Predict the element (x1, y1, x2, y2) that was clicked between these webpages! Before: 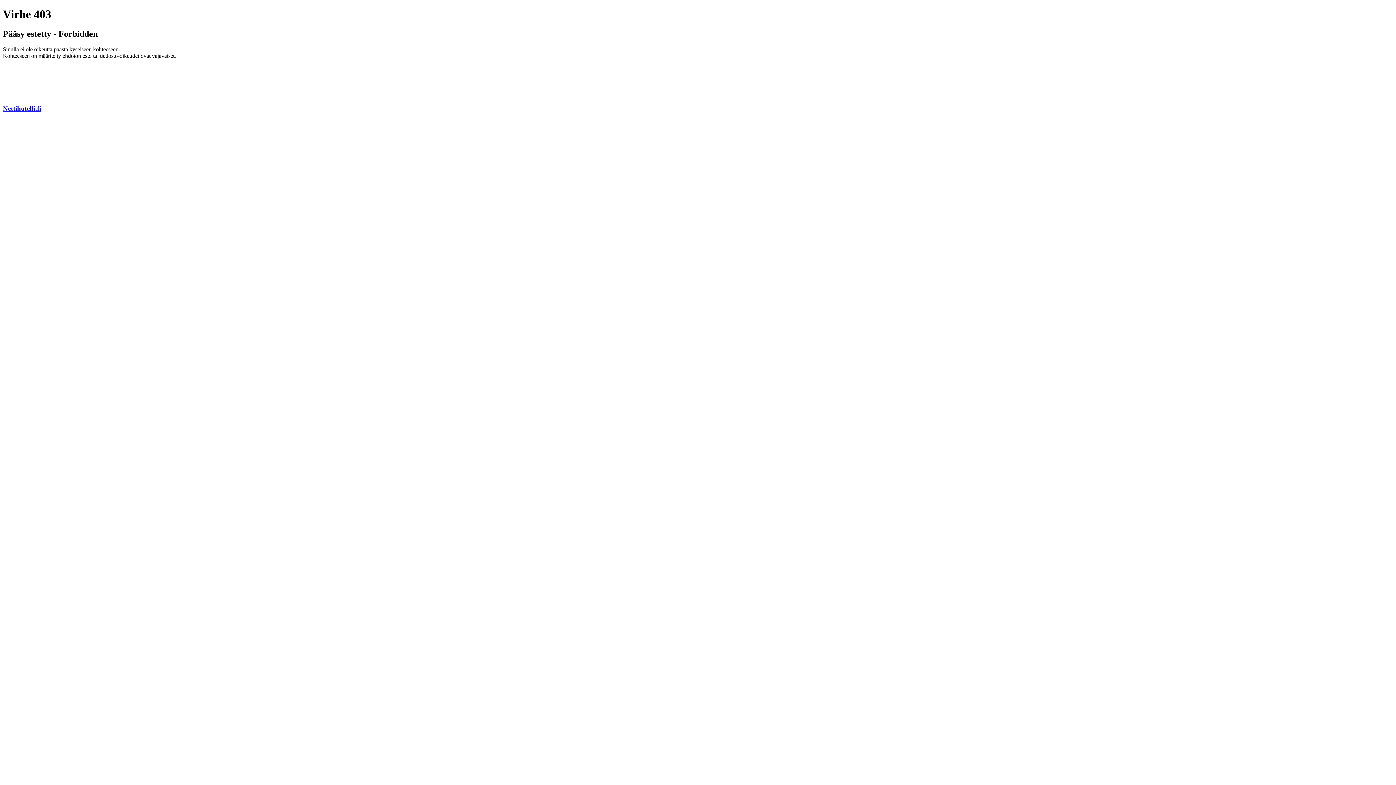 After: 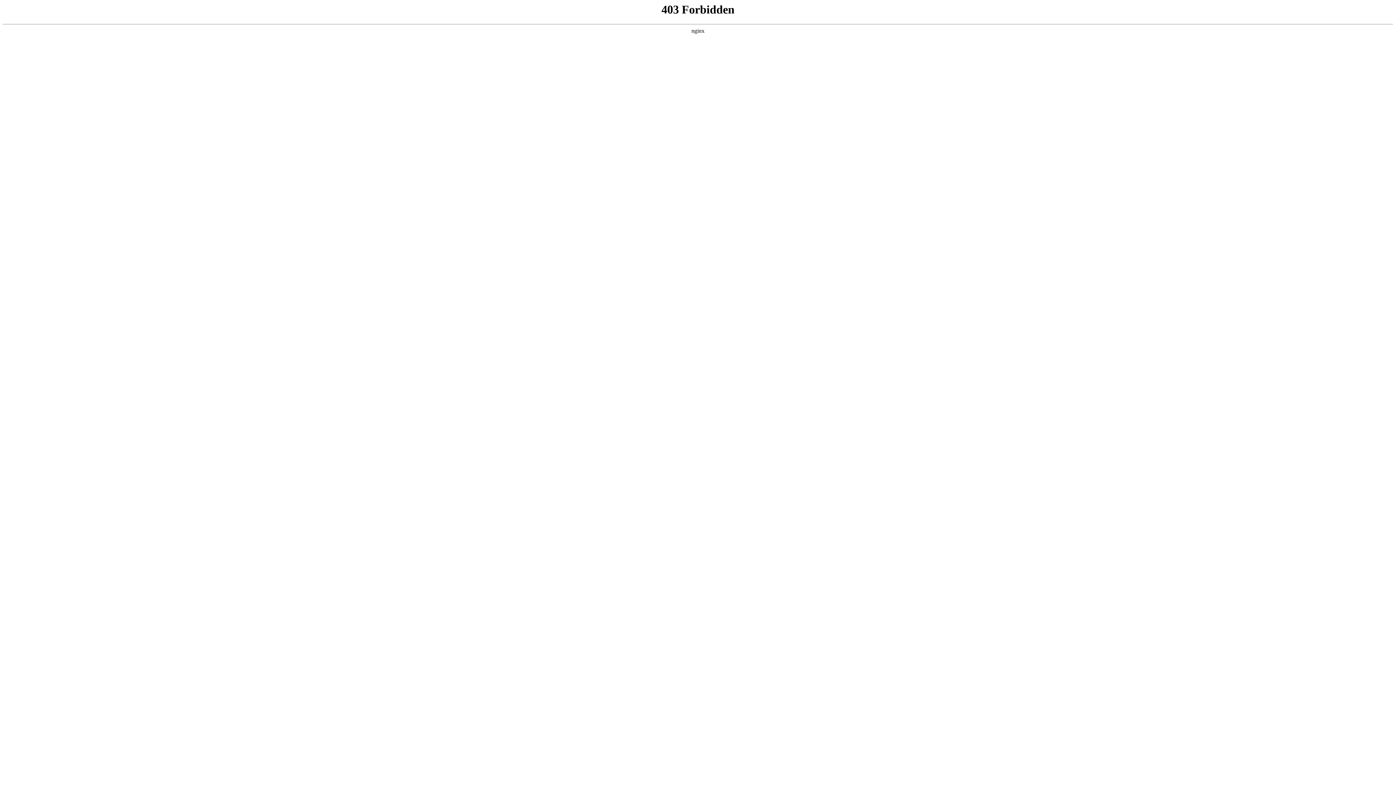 Action: bbox: (2, 104, 41, 112) label: Nettihotelli.fi